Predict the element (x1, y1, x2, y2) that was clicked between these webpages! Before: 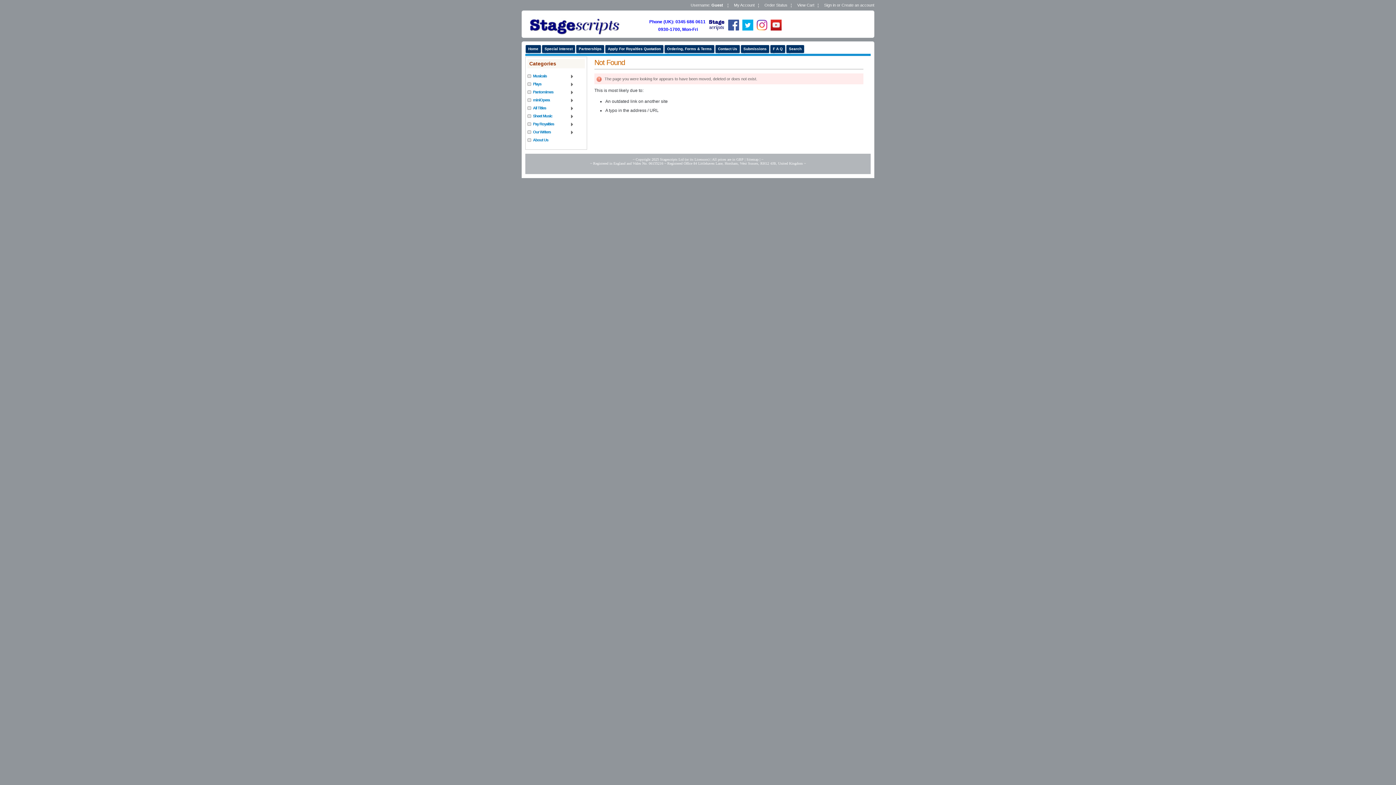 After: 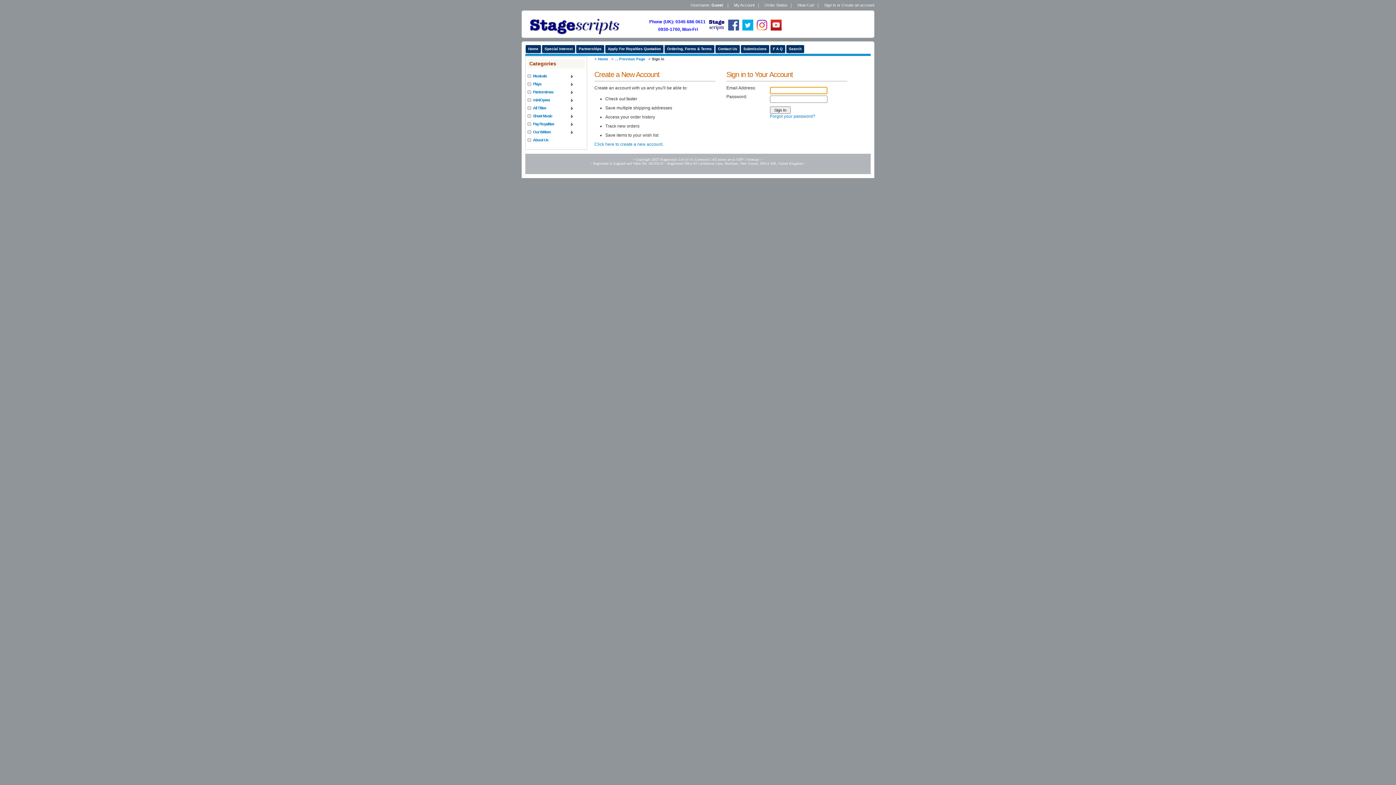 Action: bbox: (824, 2, 836, 7) label: Sign in